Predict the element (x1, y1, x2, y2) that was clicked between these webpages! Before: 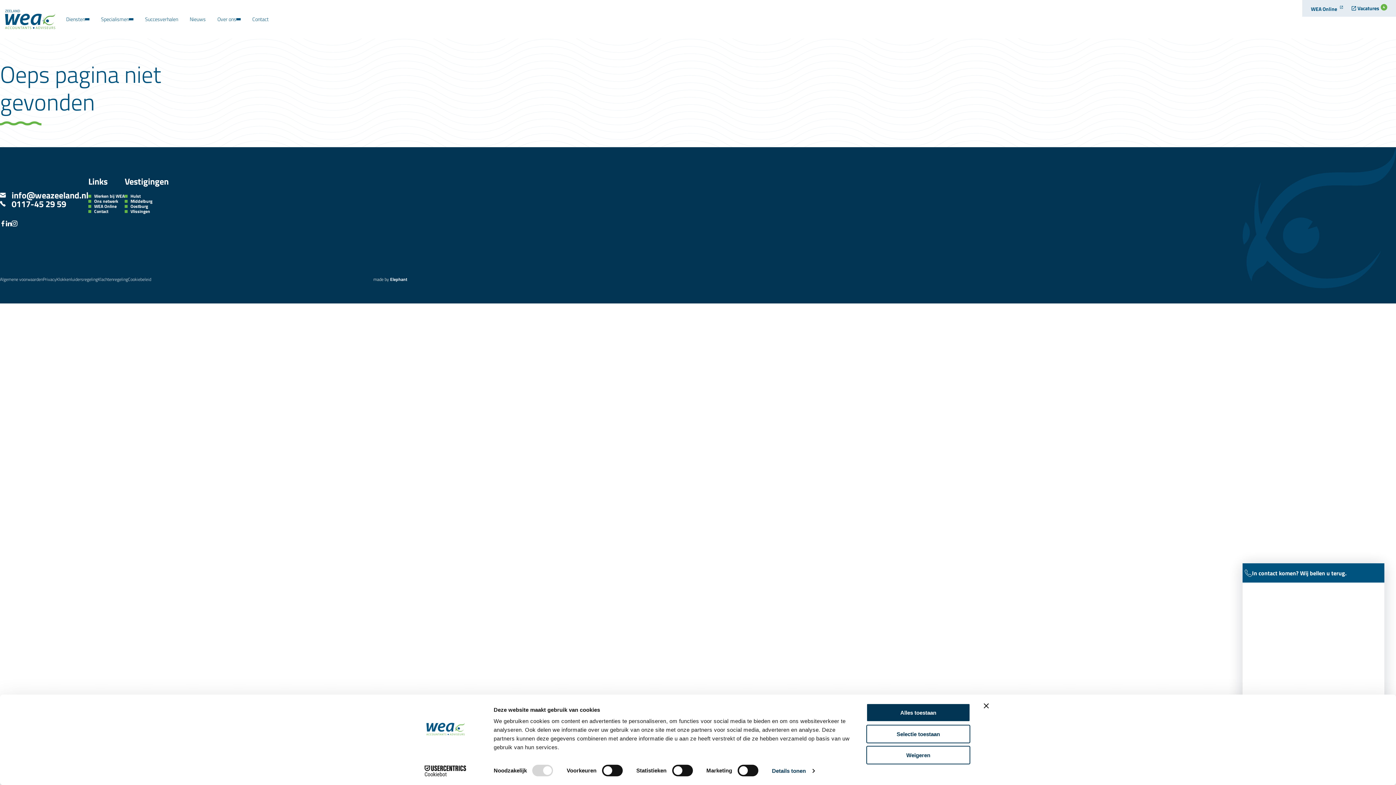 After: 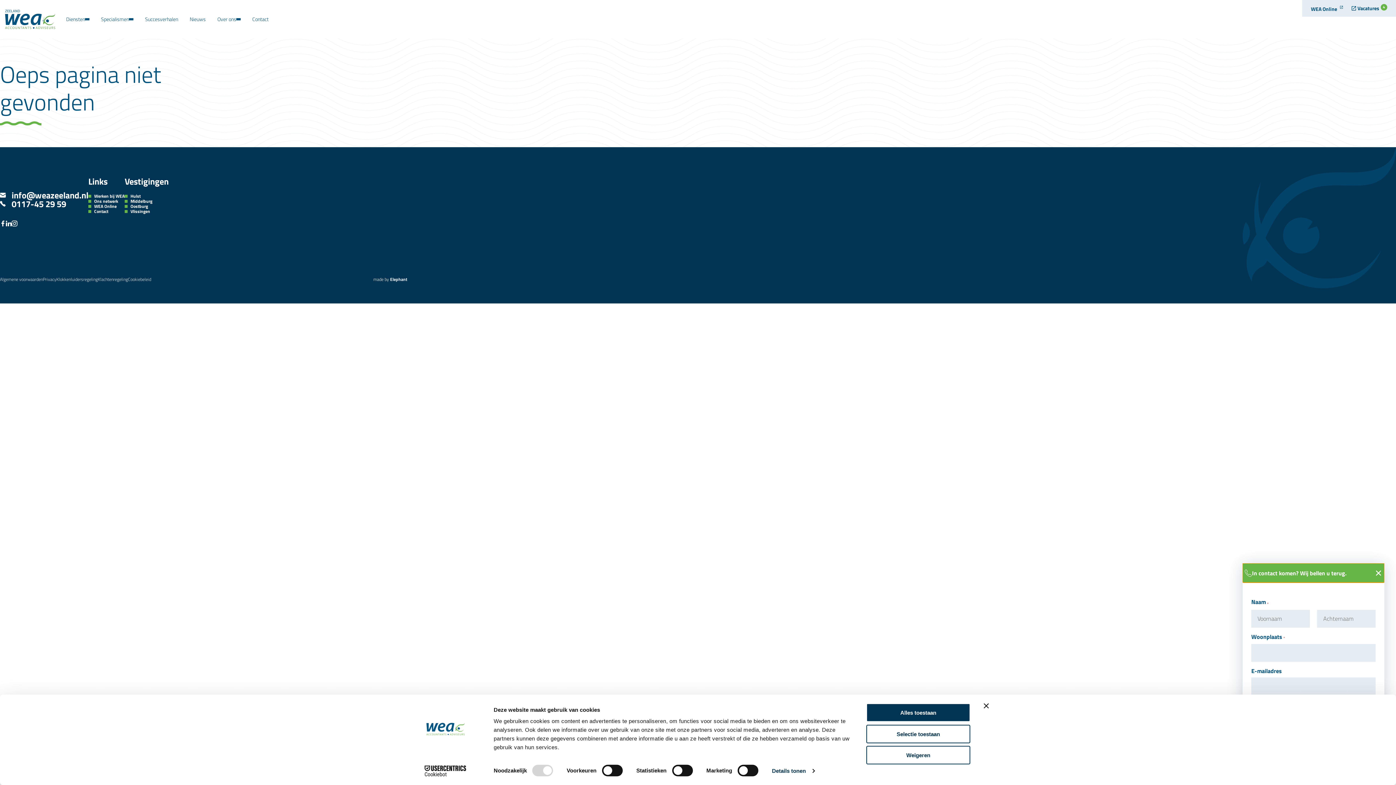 Action: bbox: (1242, 563, 1384, 582) label: In contact komen? Wij bellen u terug.